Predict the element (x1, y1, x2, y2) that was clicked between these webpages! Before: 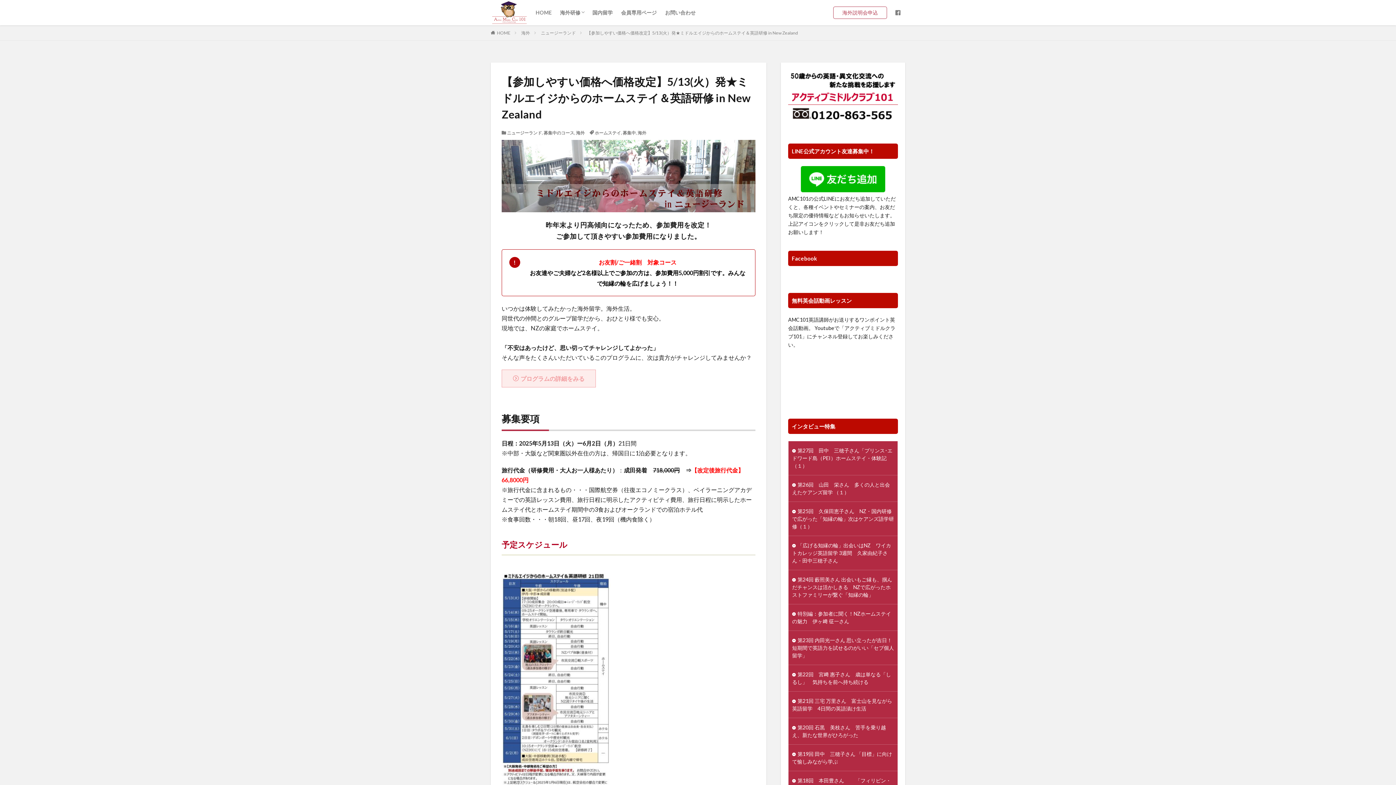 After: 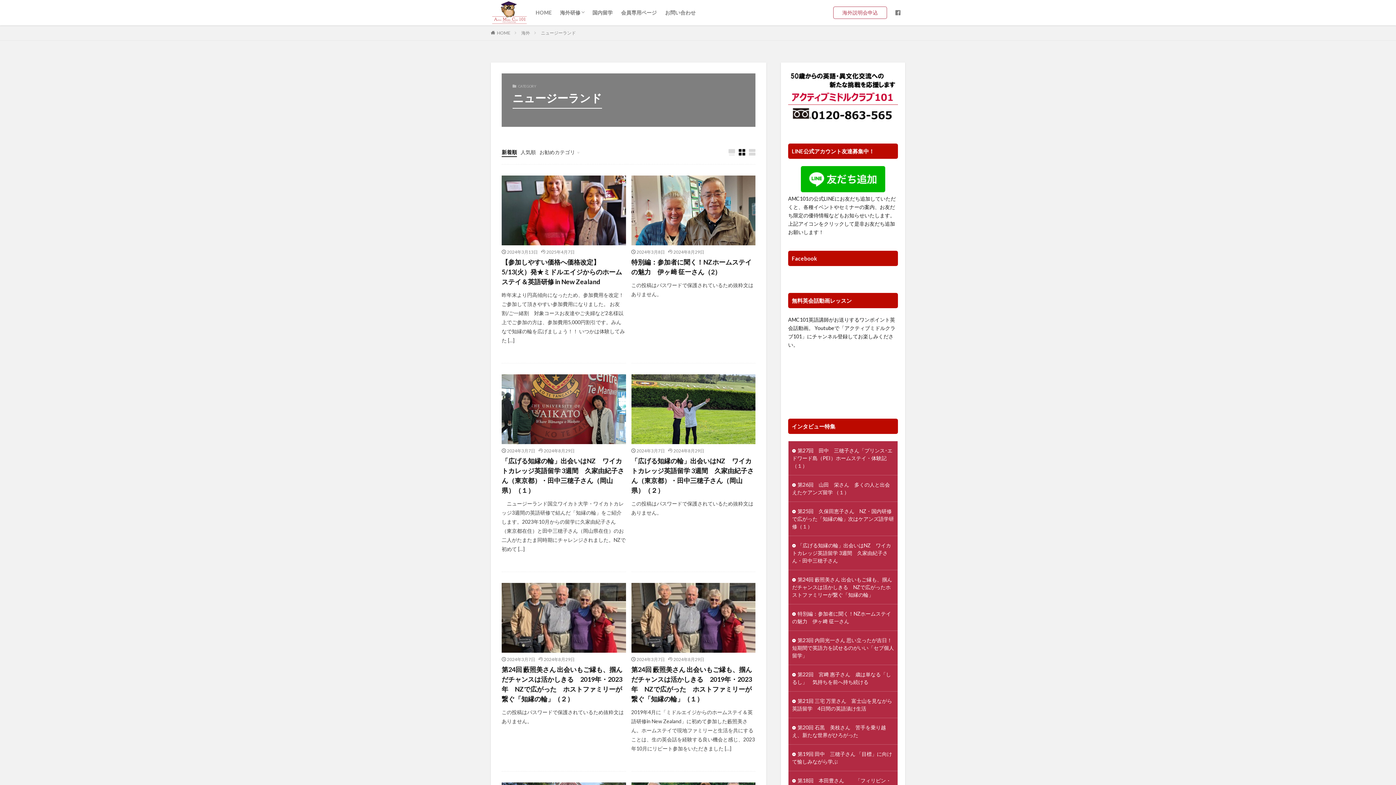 Action: bbox: (541, 30, 576, 35) label: ニュージーランド